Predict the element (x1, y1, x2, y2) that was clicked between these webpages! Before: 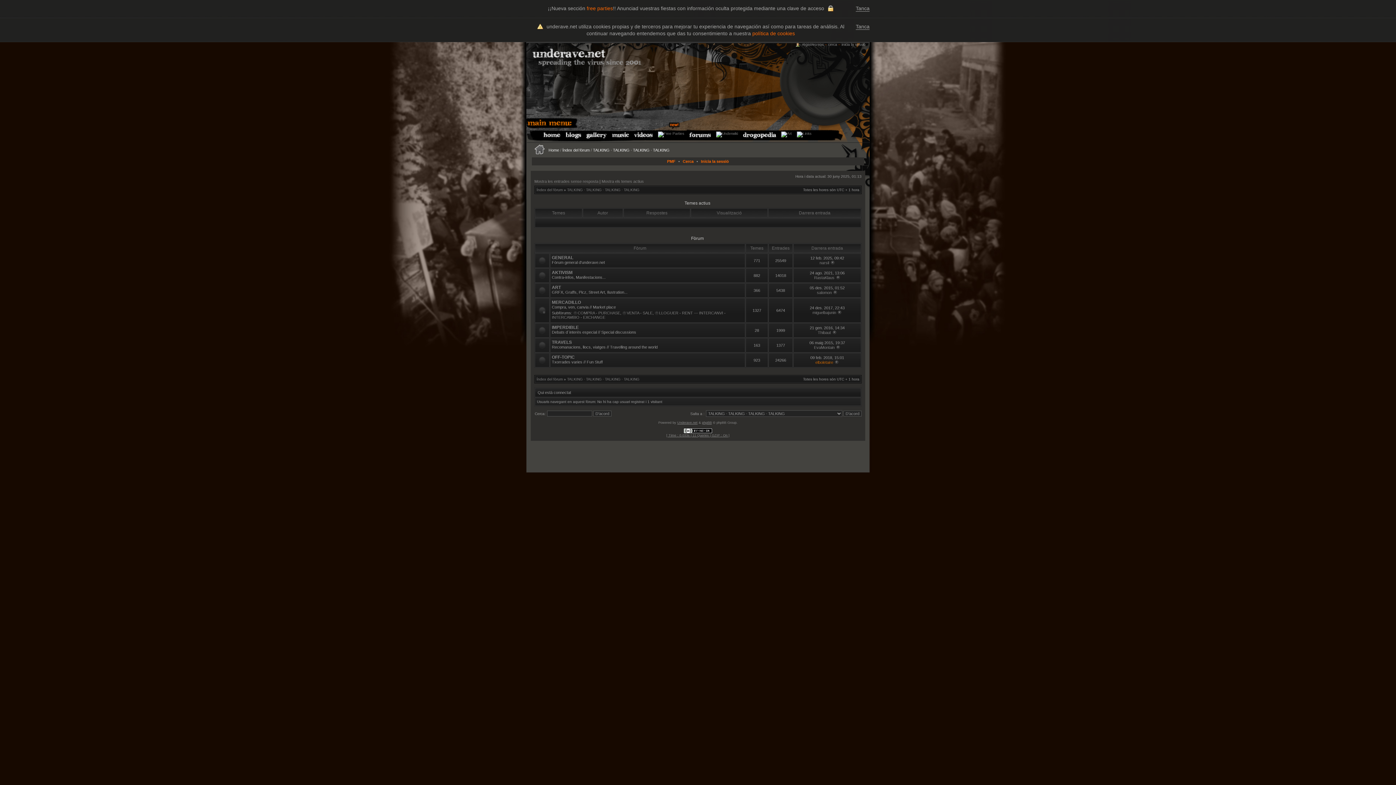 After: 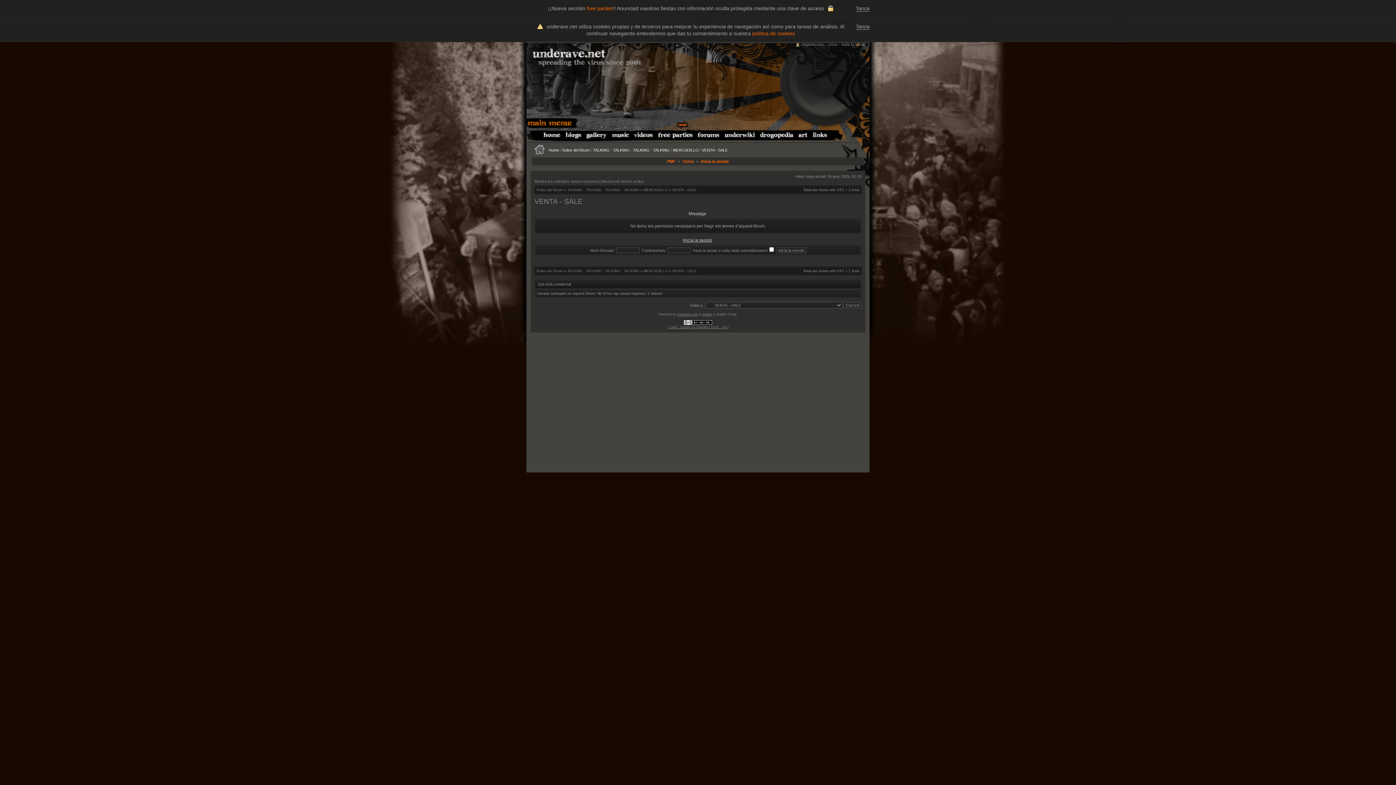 Action: bbox: (622, 310, 652, 315) label: VENTA - SALE